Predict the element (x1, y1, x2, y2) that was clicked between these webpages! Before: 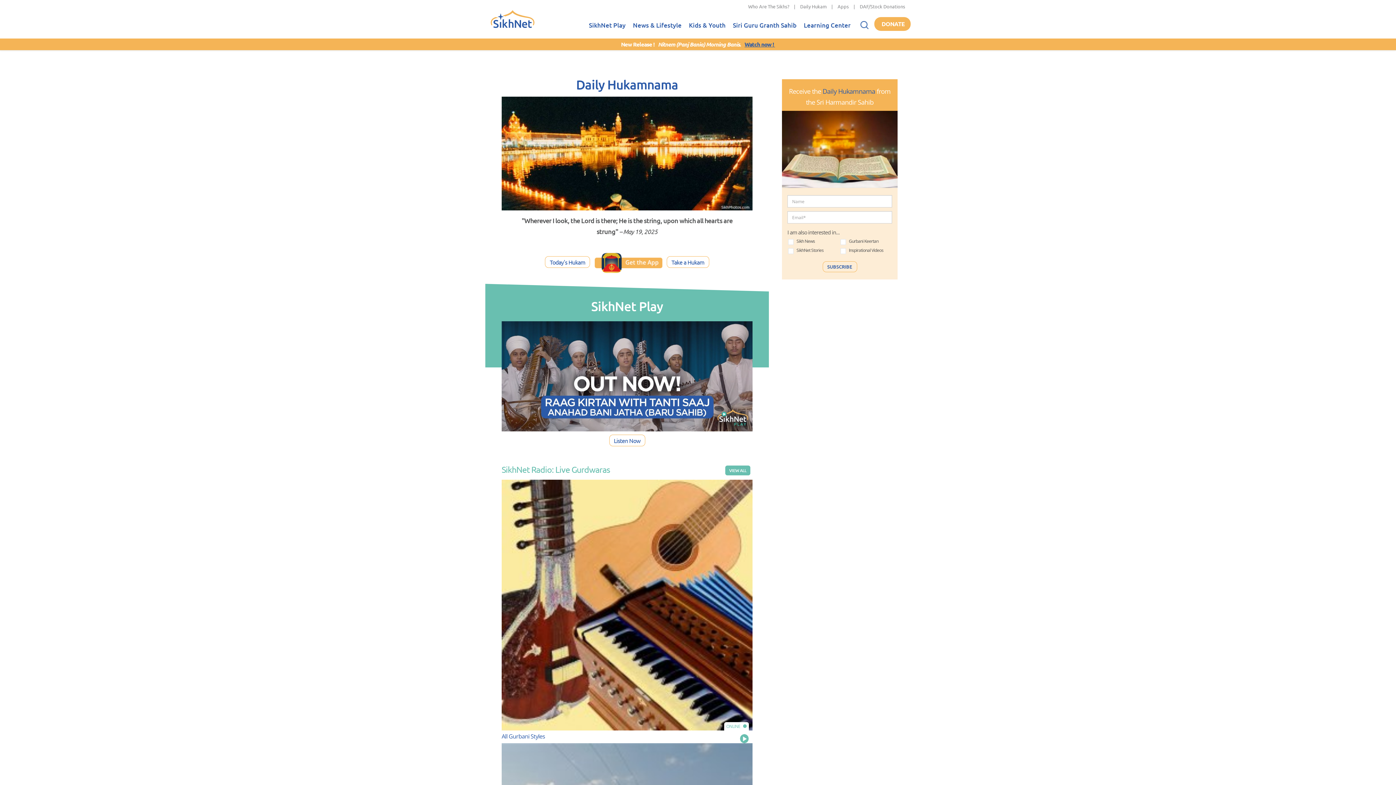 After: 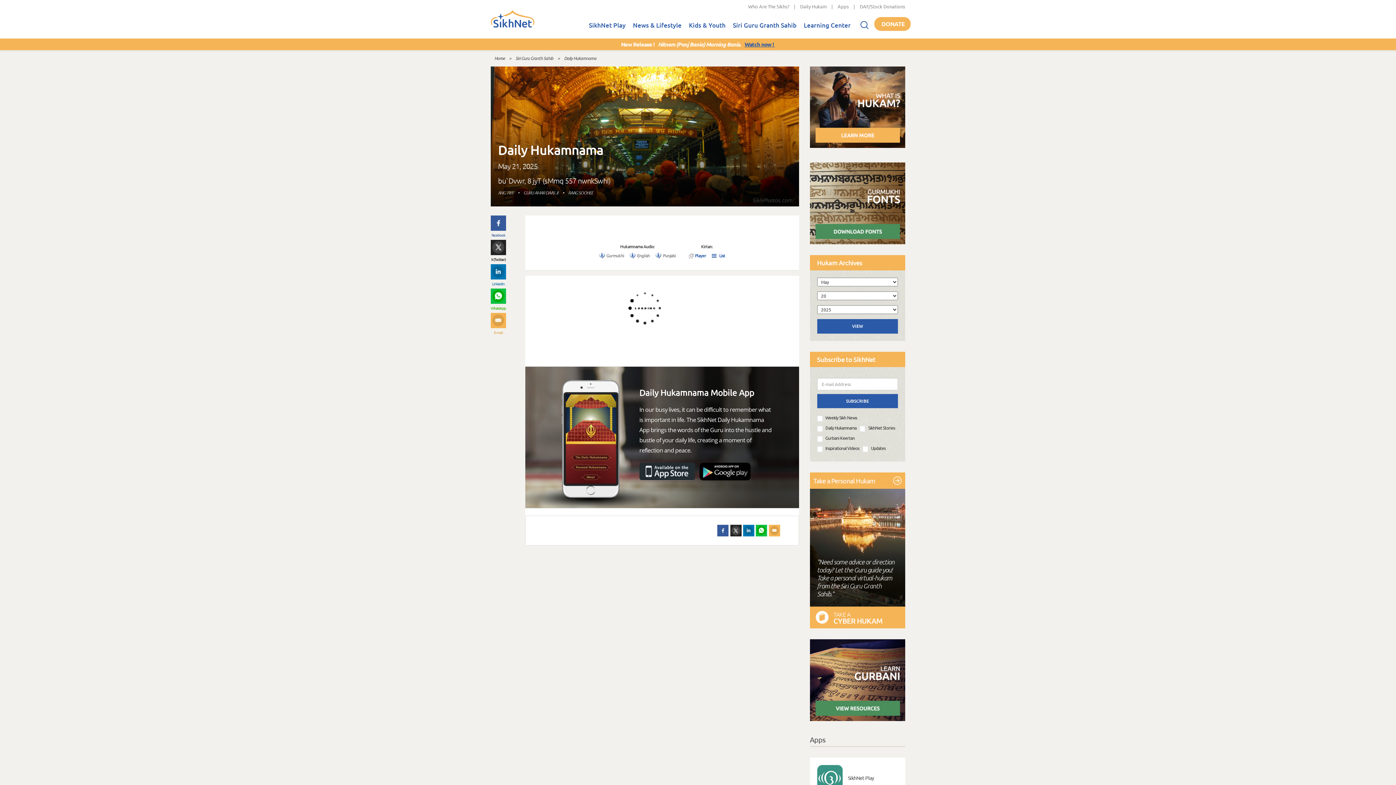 Action: label: Today's Hukam bbox: (545, 256, 590, 268)